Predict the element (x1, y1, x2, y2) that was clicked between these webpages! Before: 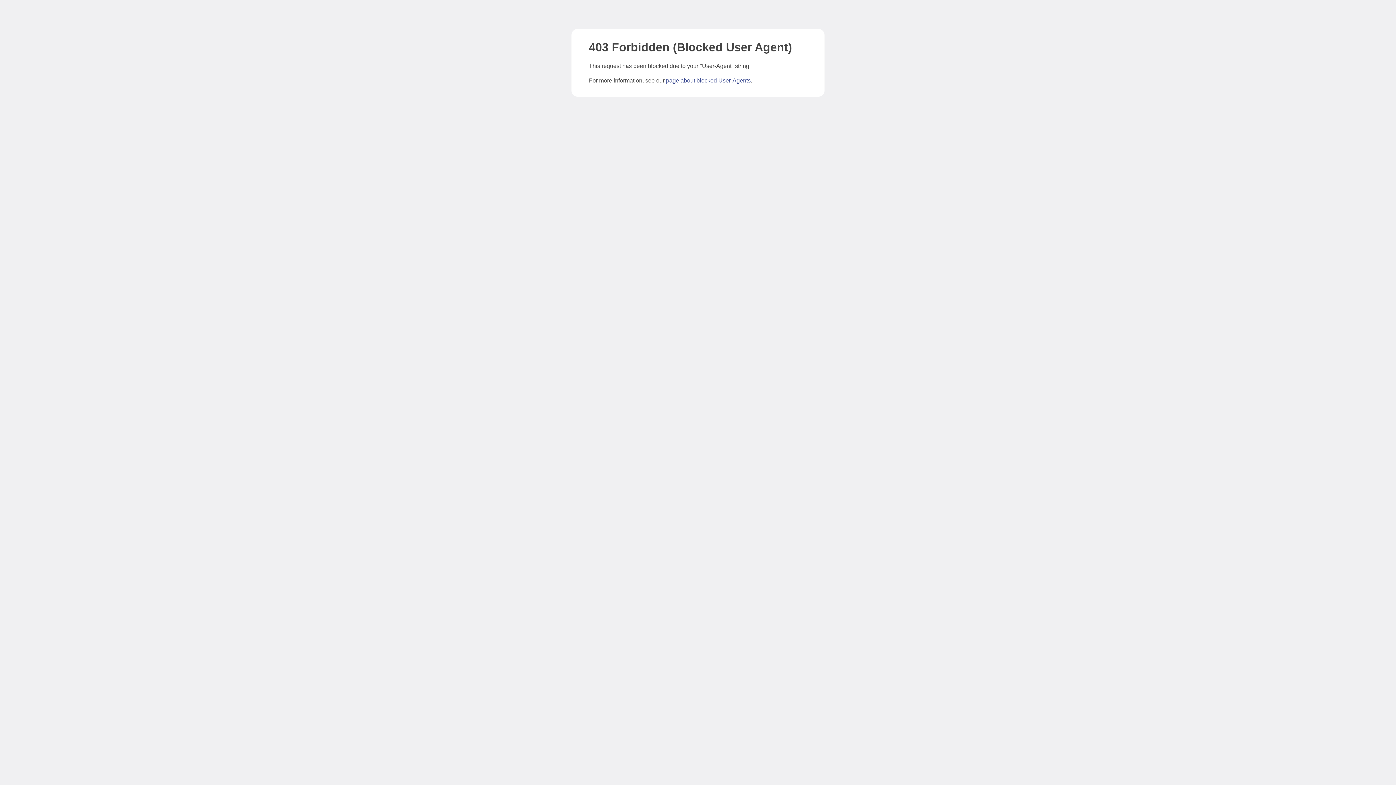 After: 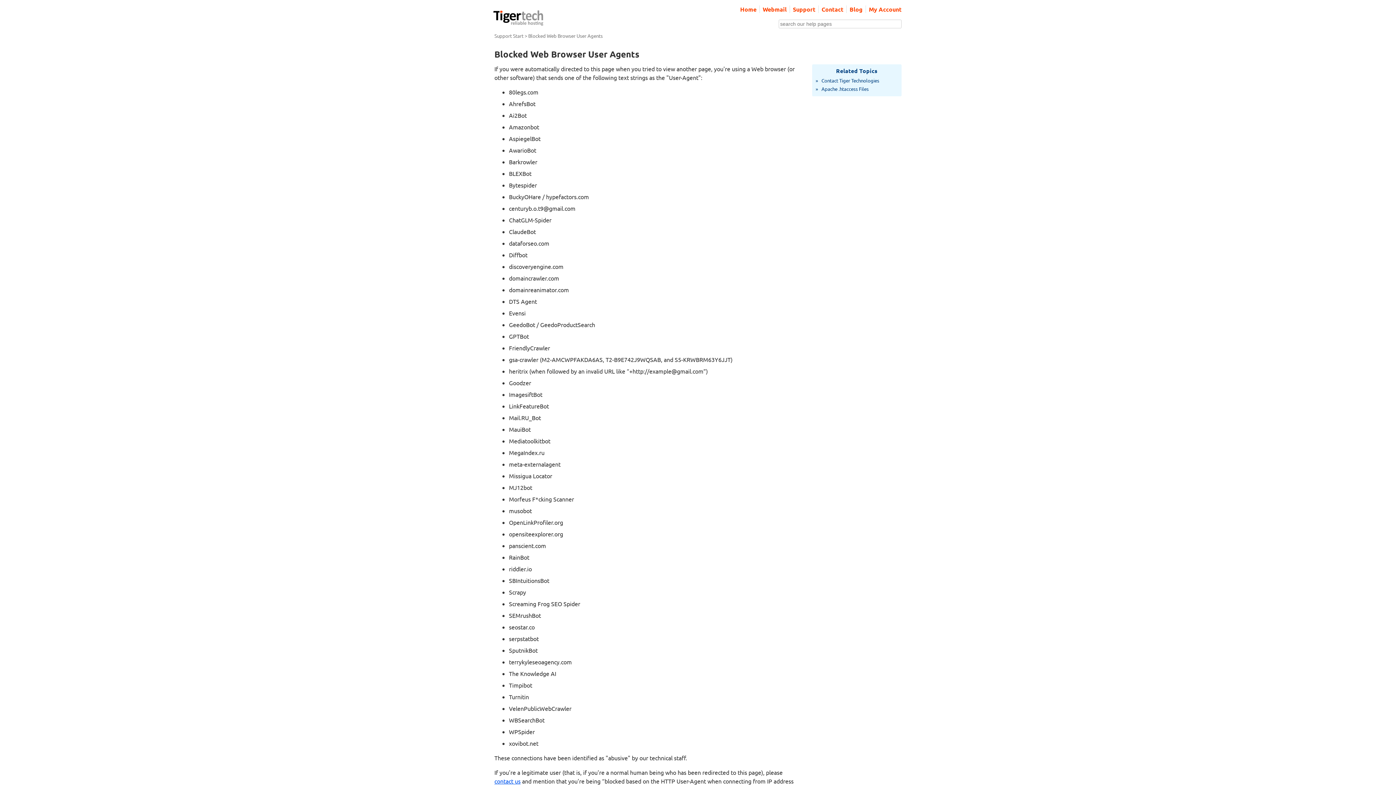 Action: bbox: (666, 77, 750, 83) label: page about blocked User-Agents